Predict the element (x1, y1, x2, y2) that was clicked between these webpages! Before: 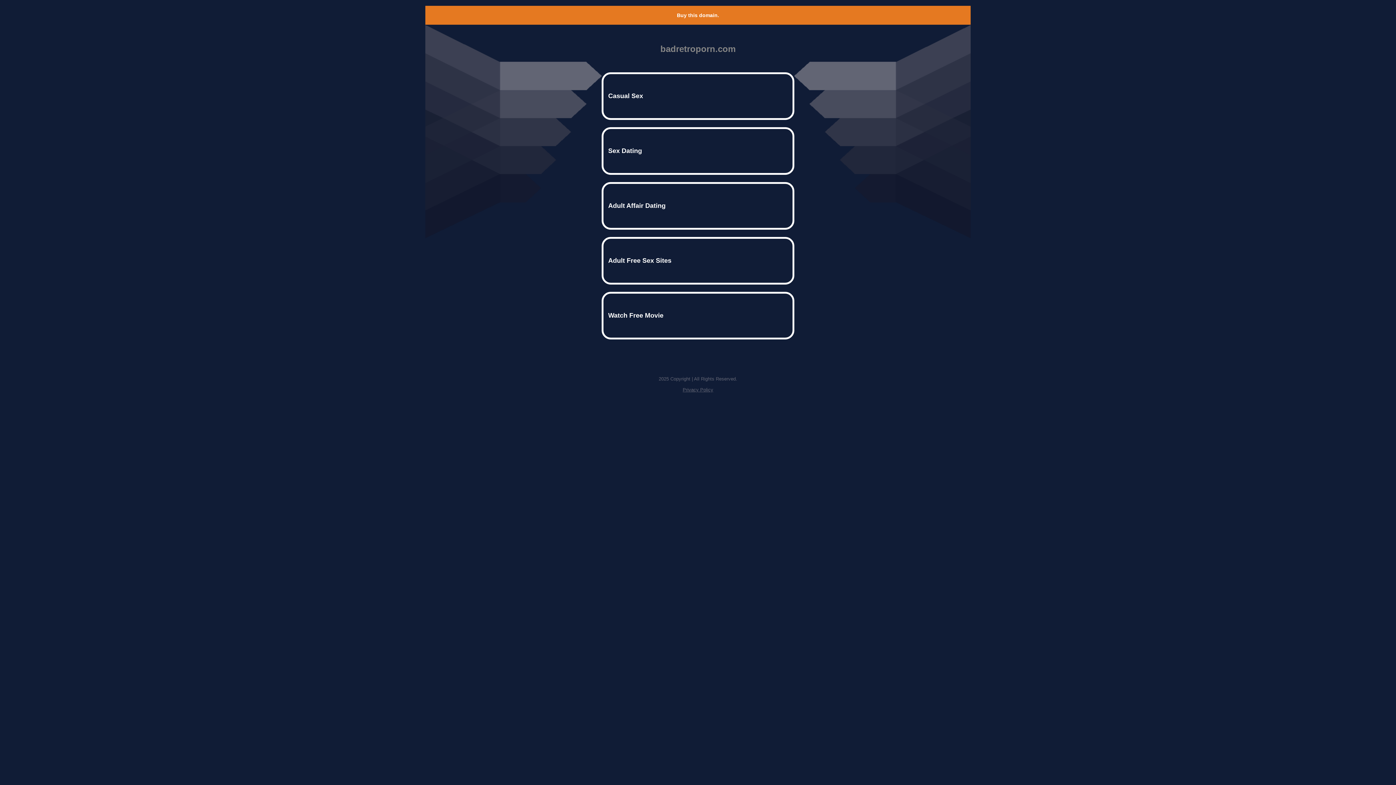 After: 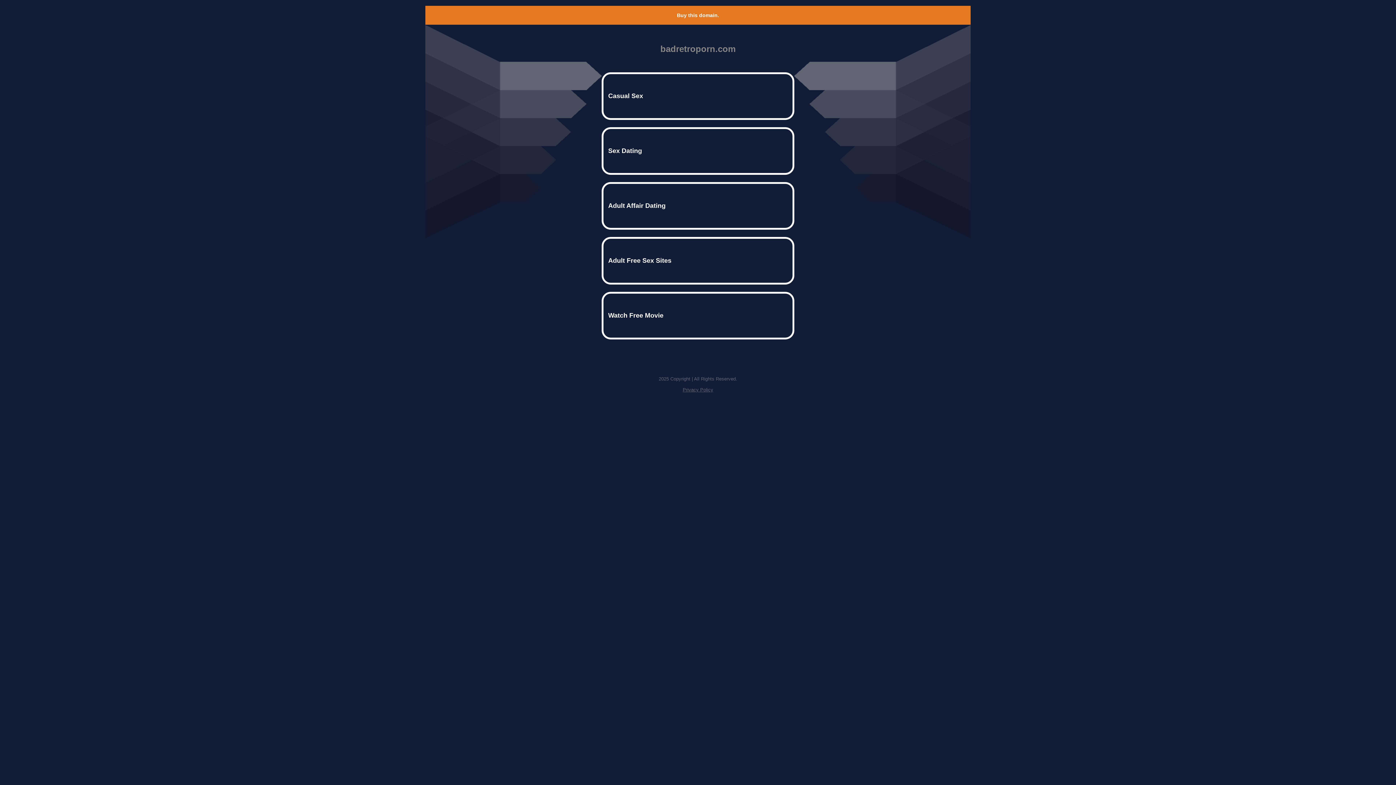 Action: bbox: (677, 12, 719, 18) label: Buy this domain.